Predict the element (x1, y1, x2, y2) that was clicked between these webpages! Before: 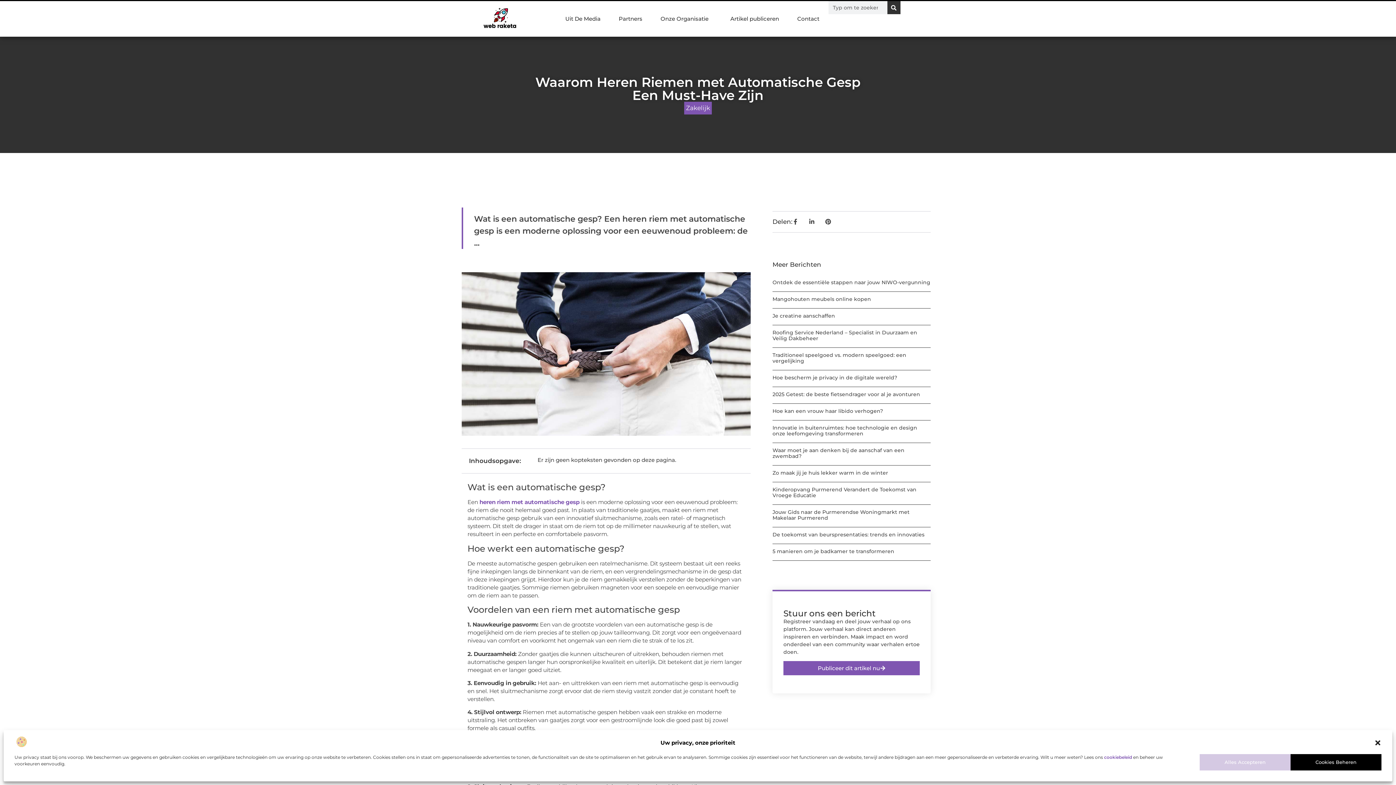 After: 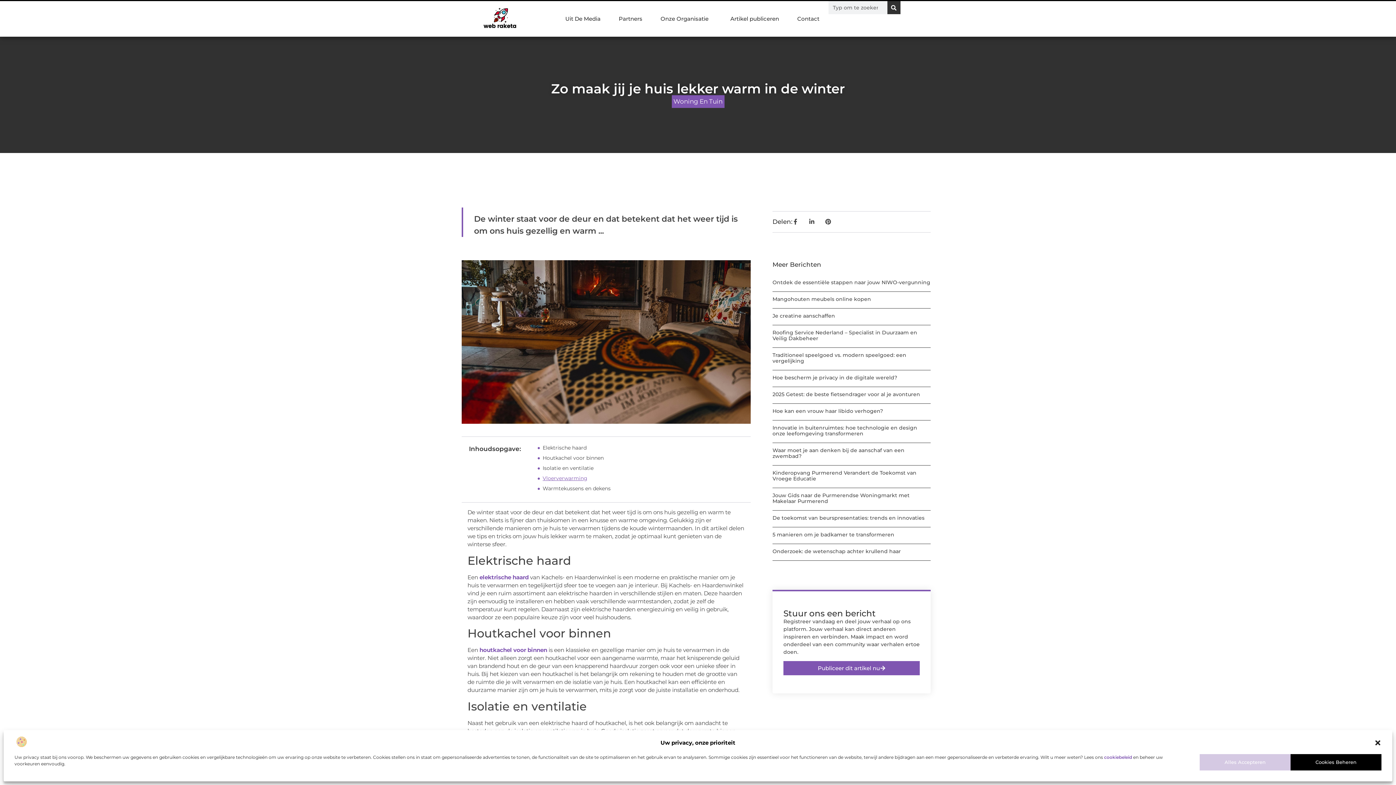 Action: label: Zo maak jij je huis lekker warm in de winter bbox: (772, 469, 888, 476)